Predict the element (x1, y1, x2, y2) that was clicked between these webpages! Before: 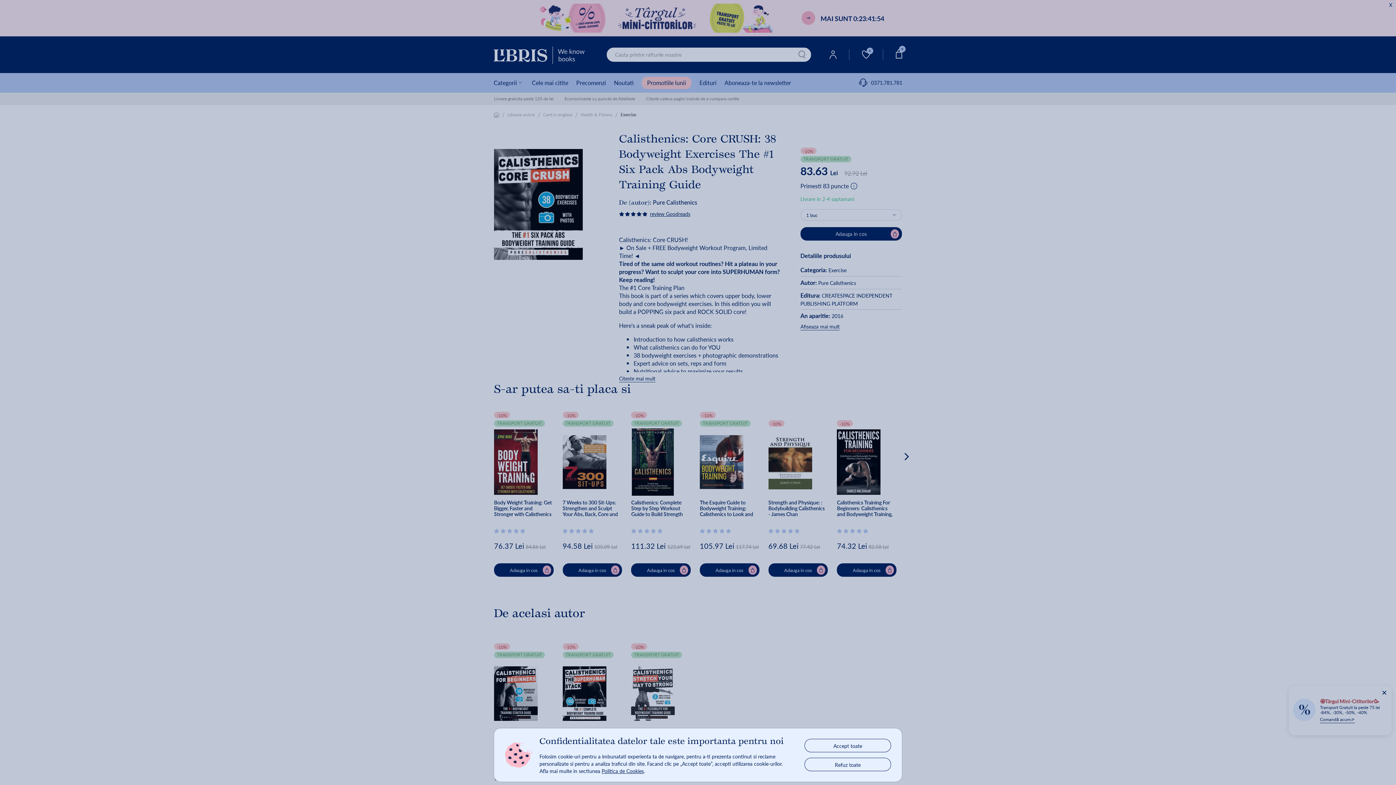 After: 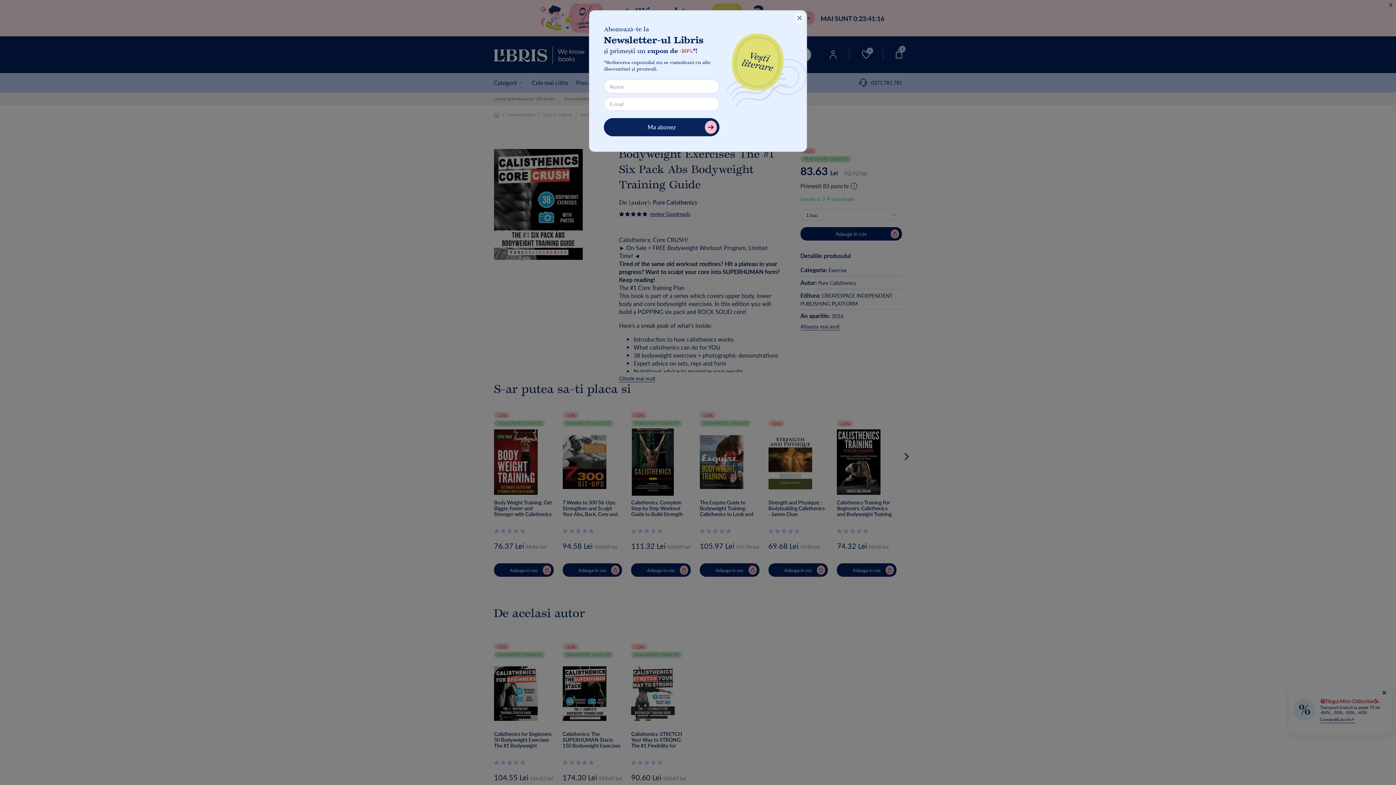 Action: bbox: (805, 739, 890, 752) label: Accept toate